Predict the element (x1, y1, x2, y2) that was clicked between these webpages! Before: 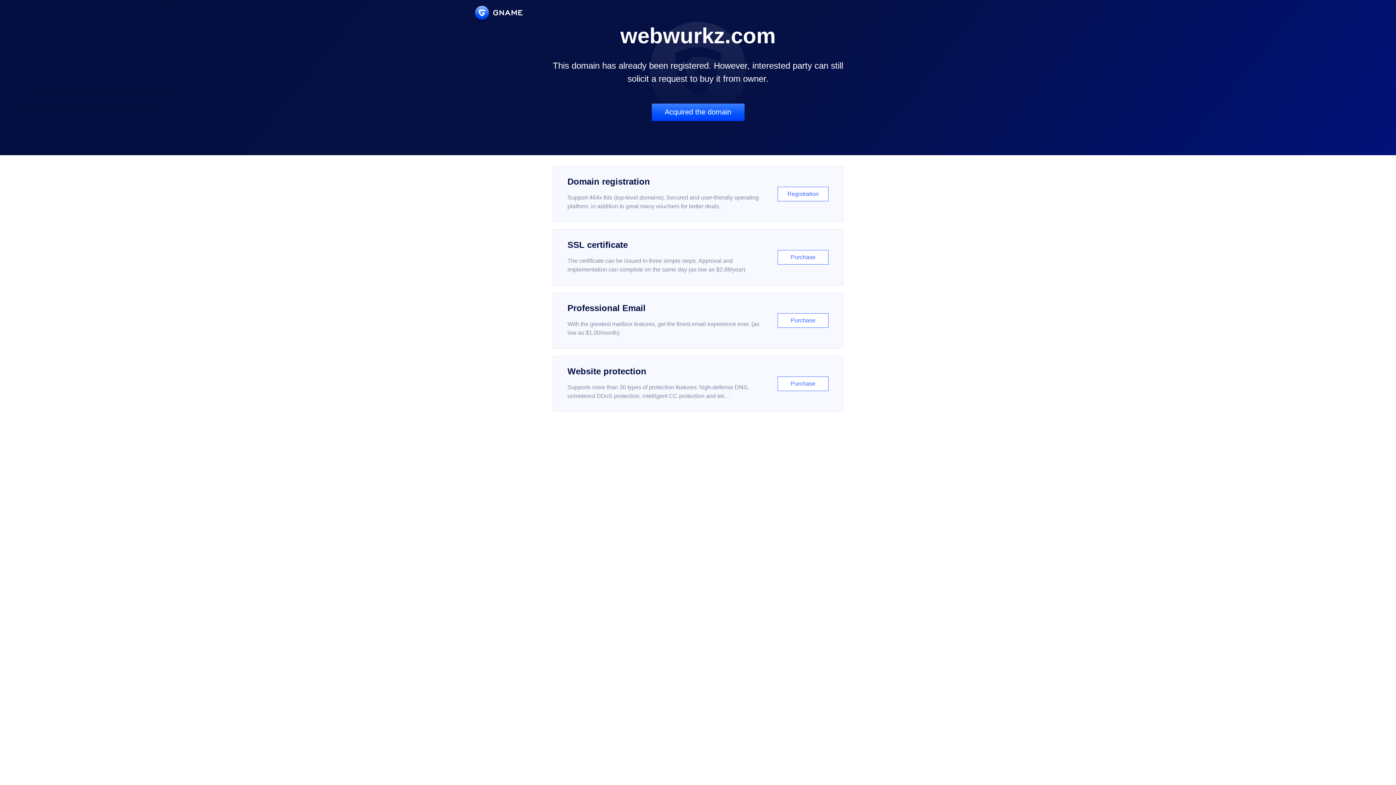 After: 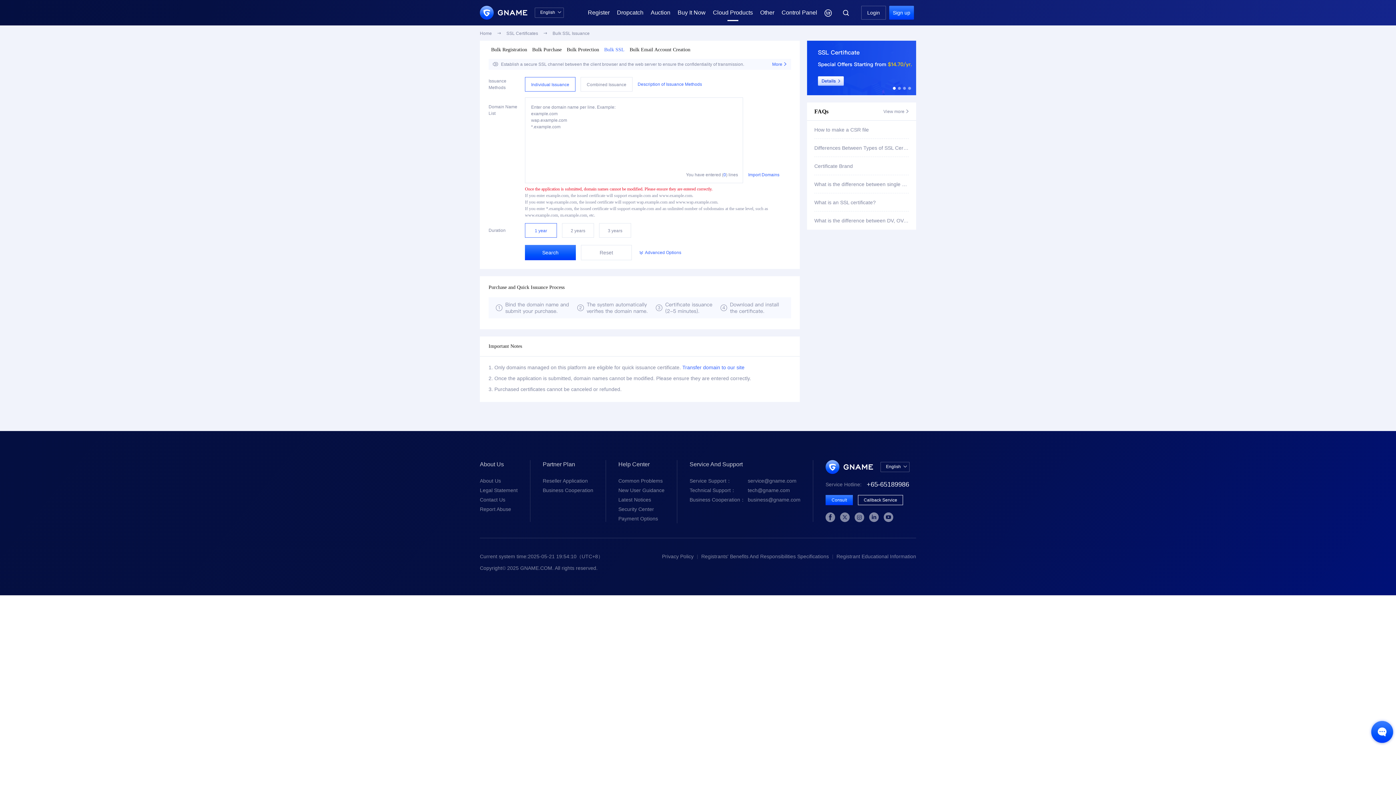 Action: bbox: (552, 229, 843, 285) label: SSL certificate

The certificate can be issued in three simple steps. Approval and implementation can complete on the same day (as low as $2.88/year)

Purchase